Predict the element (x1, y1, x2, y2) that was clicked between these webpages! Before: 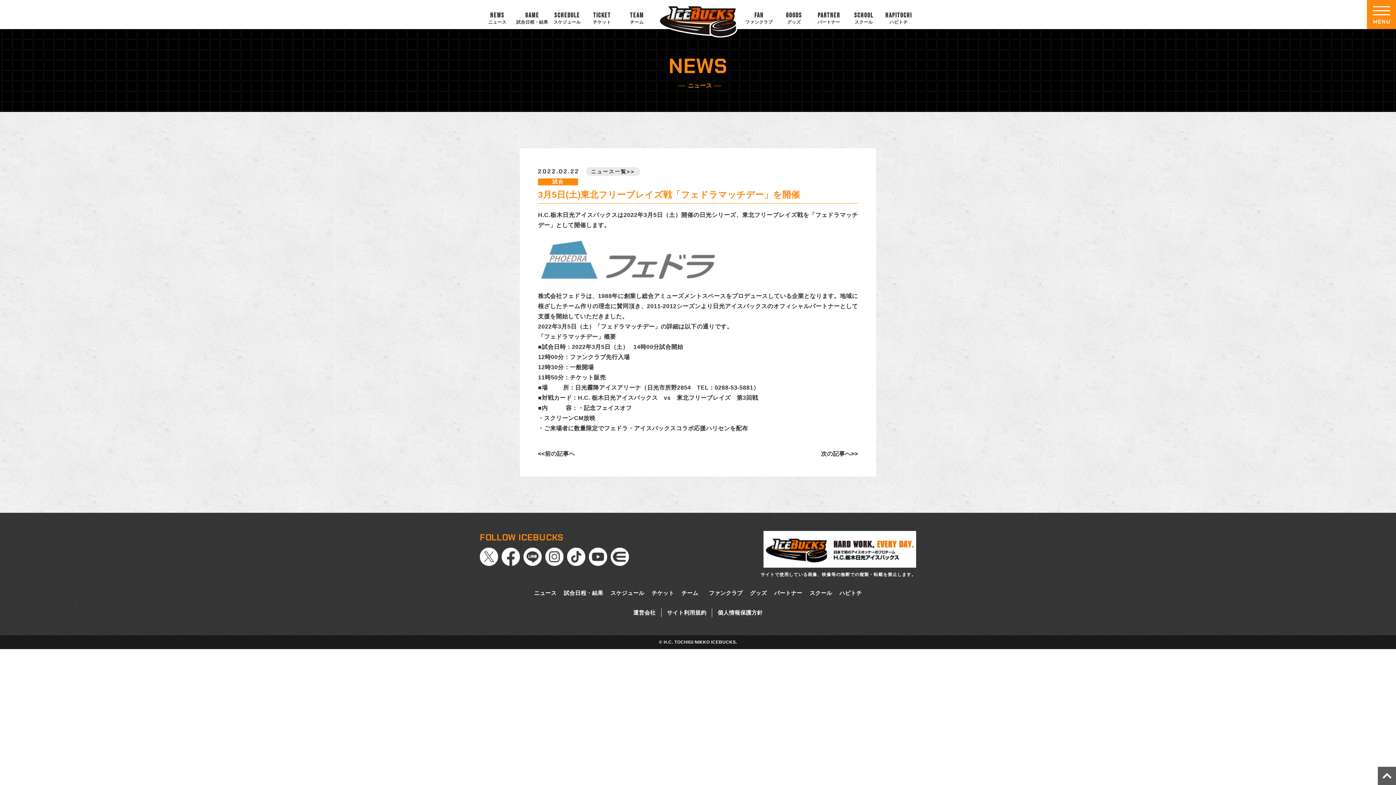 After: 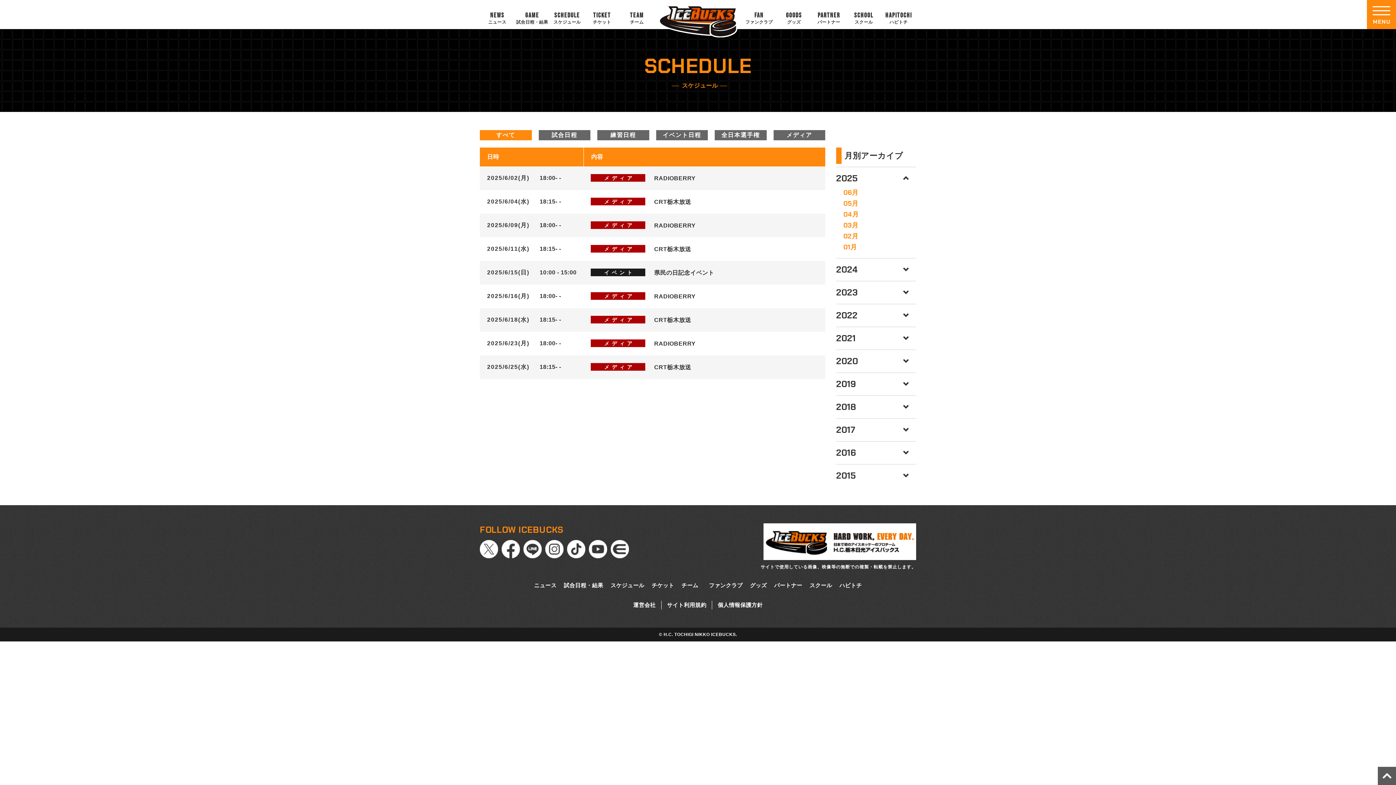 Action: label: スケジュール bbox: (607, 590, 648, 596)